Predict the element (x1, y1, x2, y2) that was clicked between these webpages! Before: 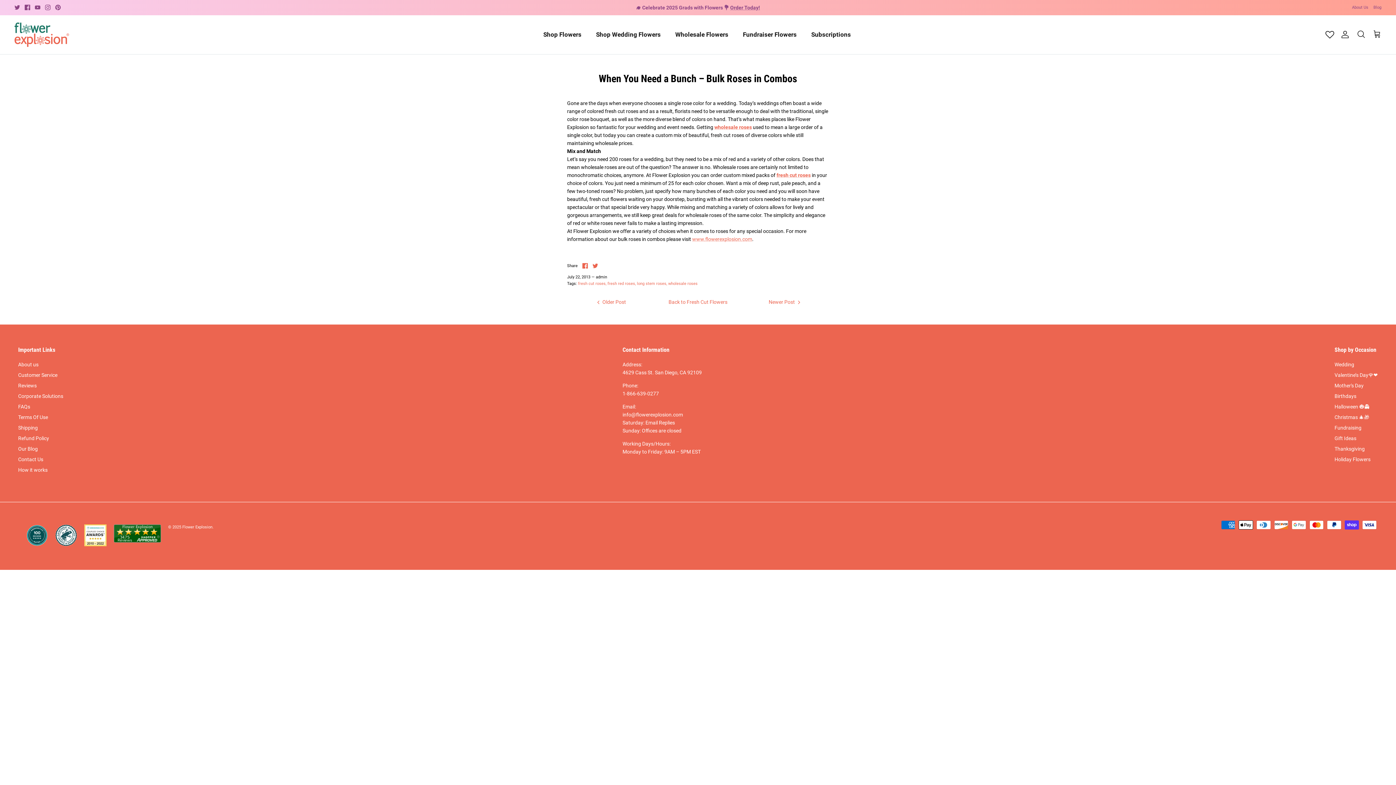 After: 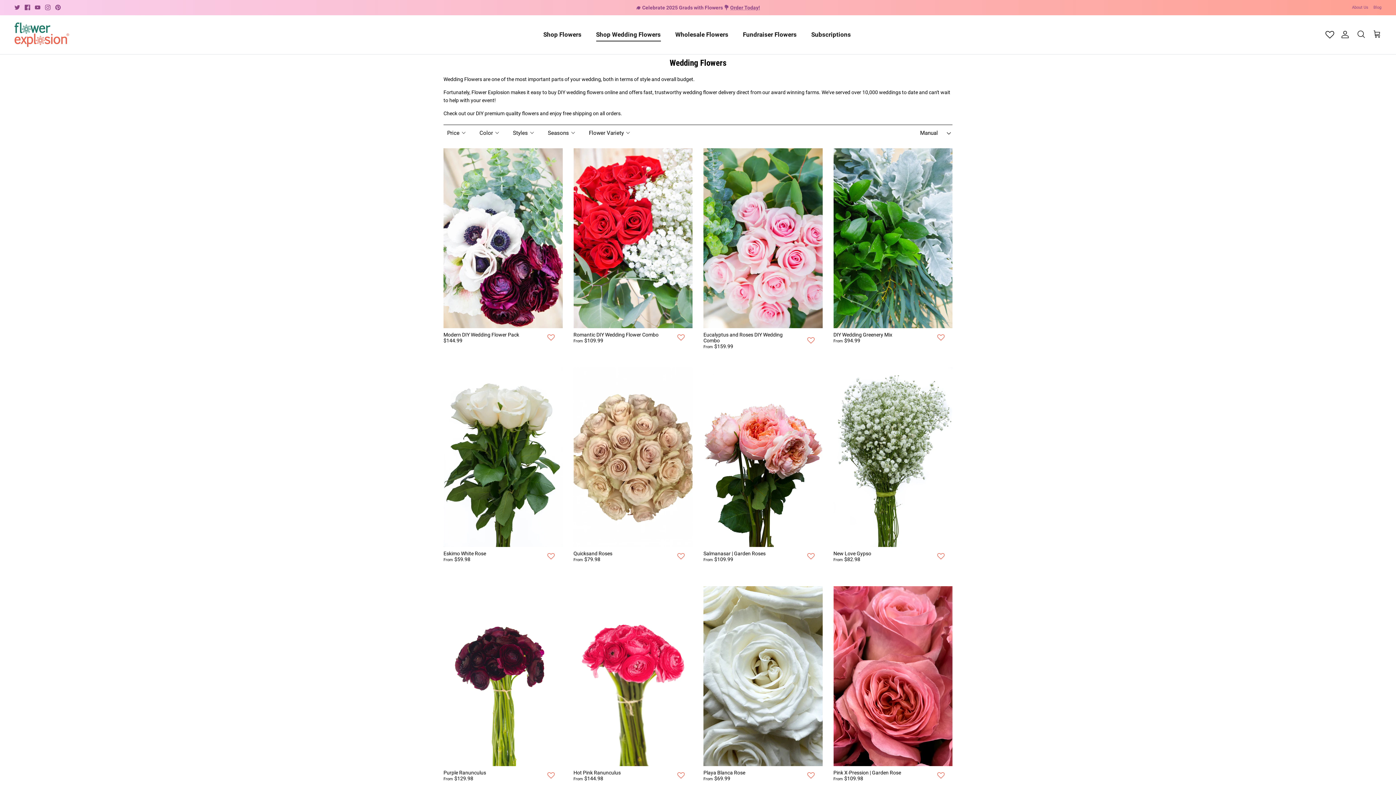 Action: label: Wedding bbox: (1334, 361, 1354, 367)